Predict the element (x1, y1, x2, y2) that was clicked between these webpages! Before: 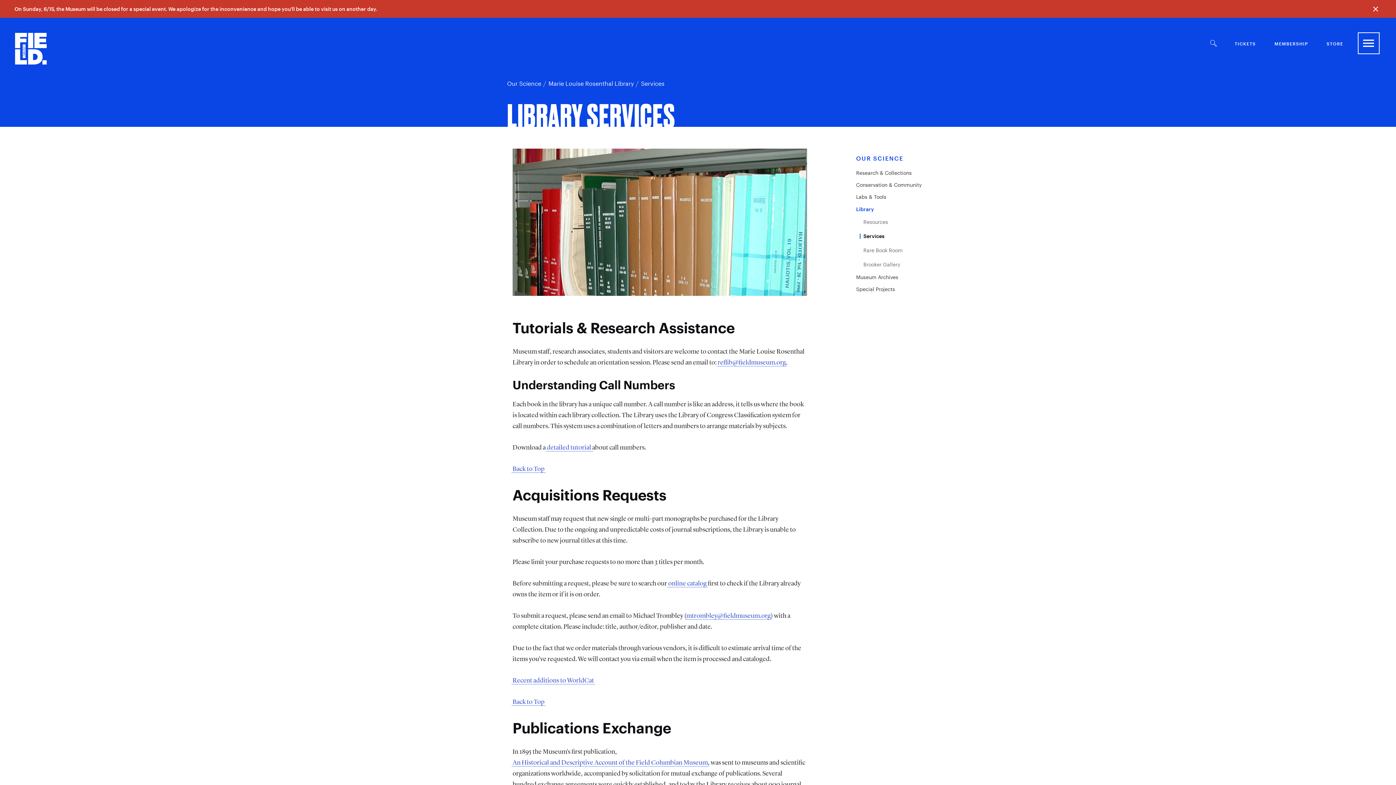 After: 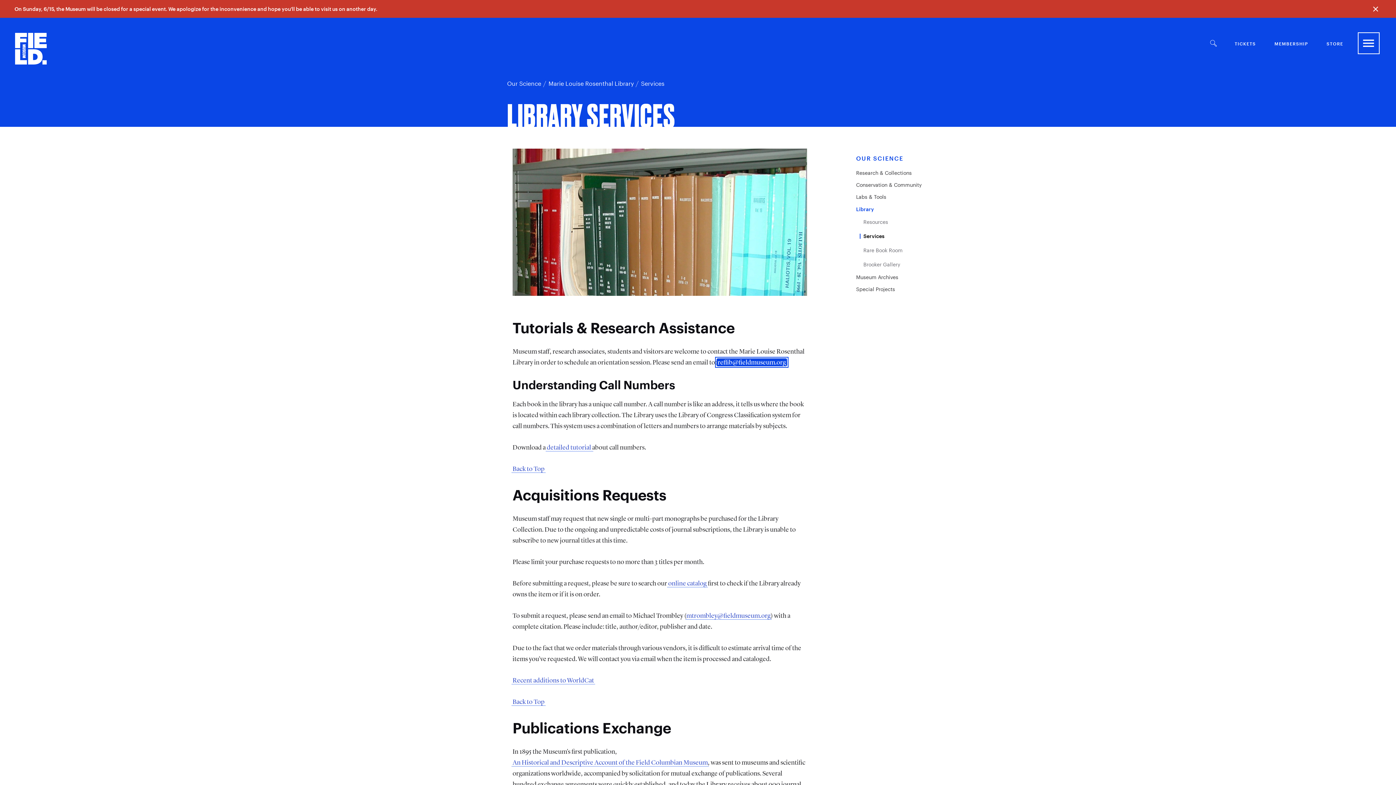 Action: label: reflib@fieldmuseum.org bbox: (717, 358, 786, 366)